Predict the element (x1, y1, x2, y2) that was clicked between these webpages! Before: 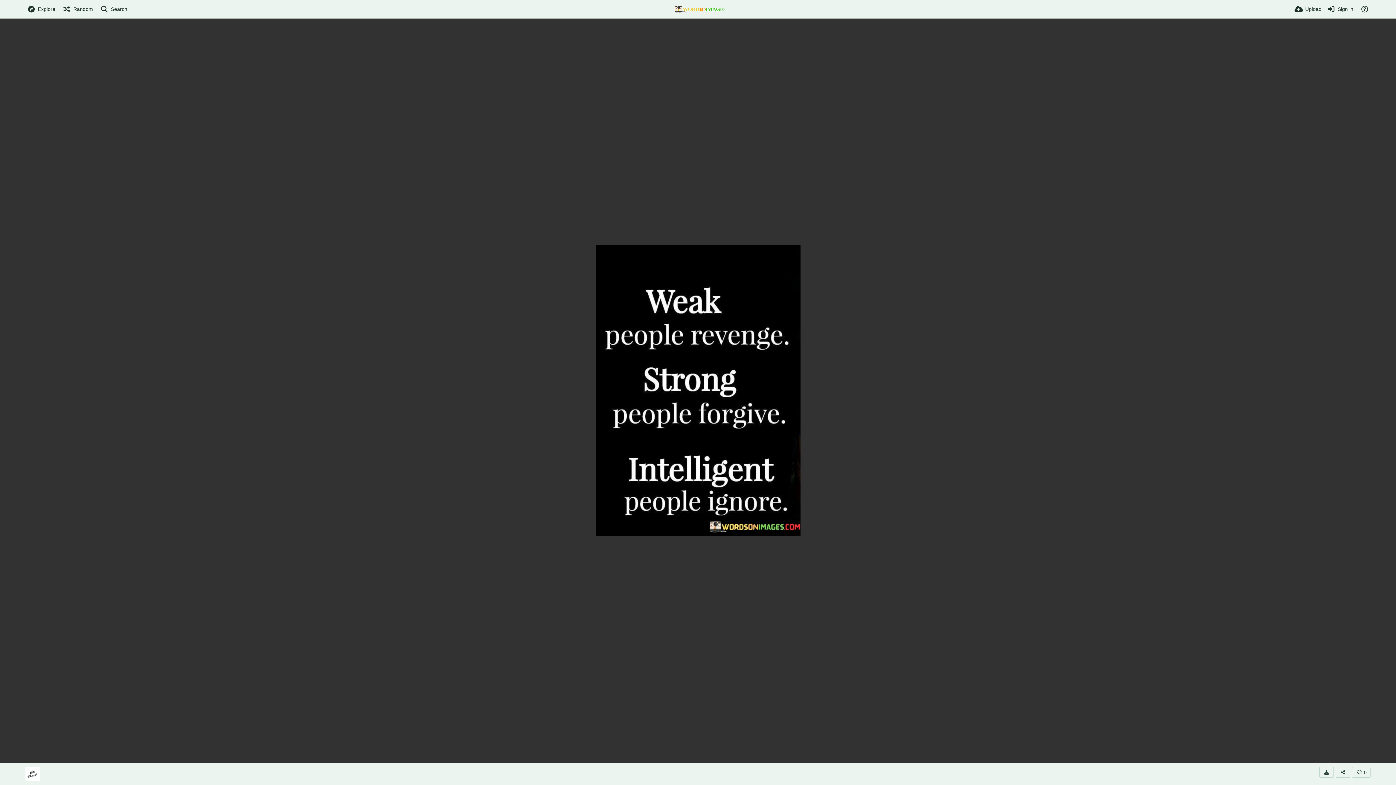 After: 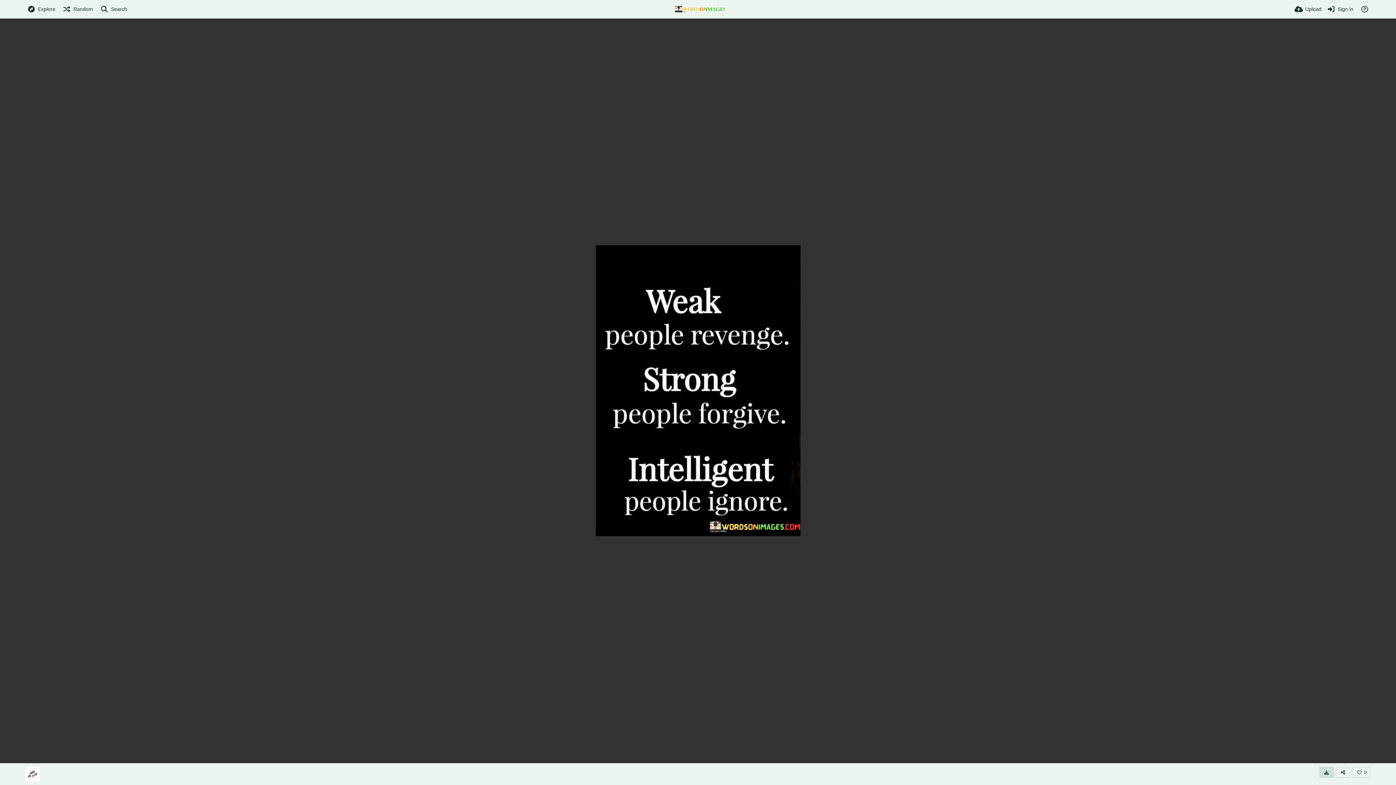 Action: bbox: (1319, 767, 1334, 778)